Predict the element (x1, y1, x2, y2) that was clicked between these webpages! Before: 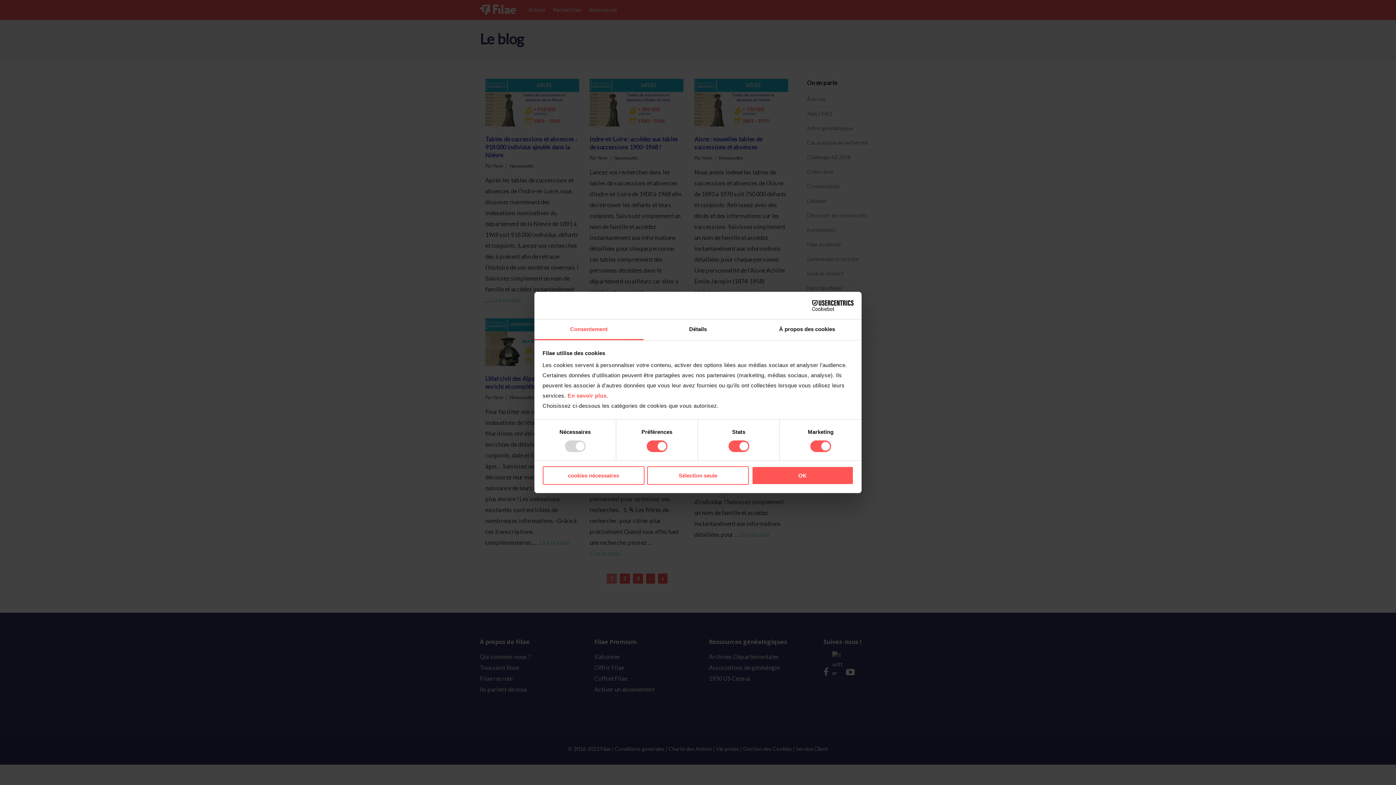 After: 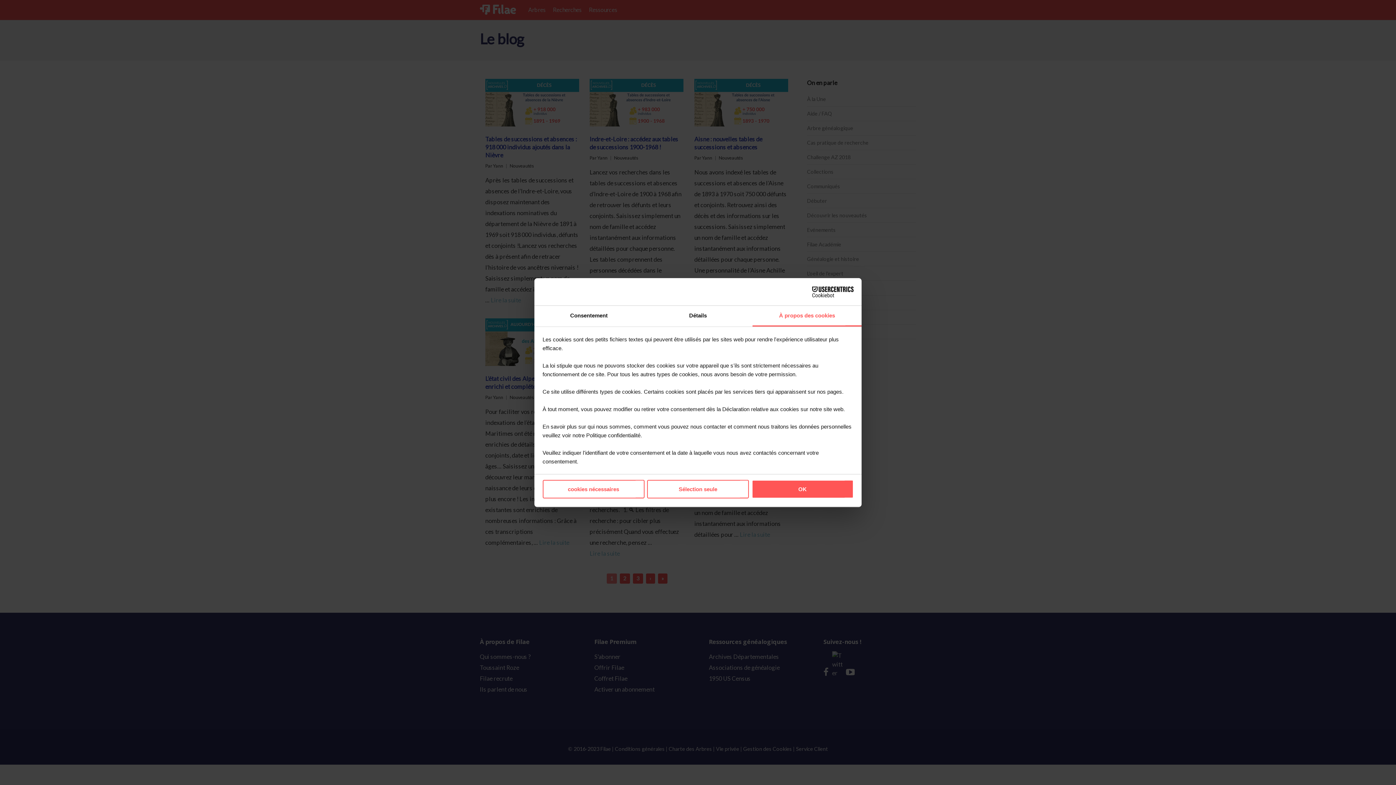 Action: bbox: (752, 319, 861, 340) label: À propos des cookies